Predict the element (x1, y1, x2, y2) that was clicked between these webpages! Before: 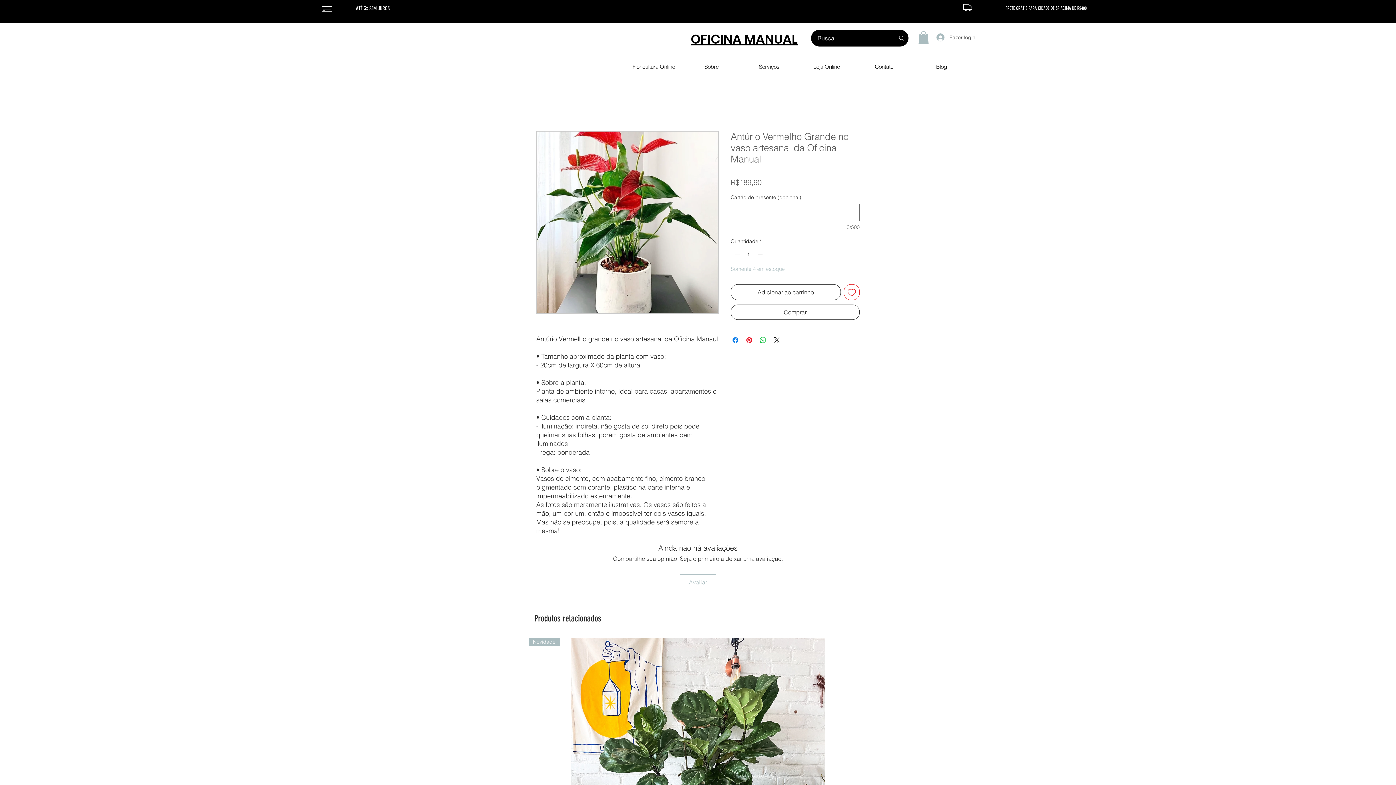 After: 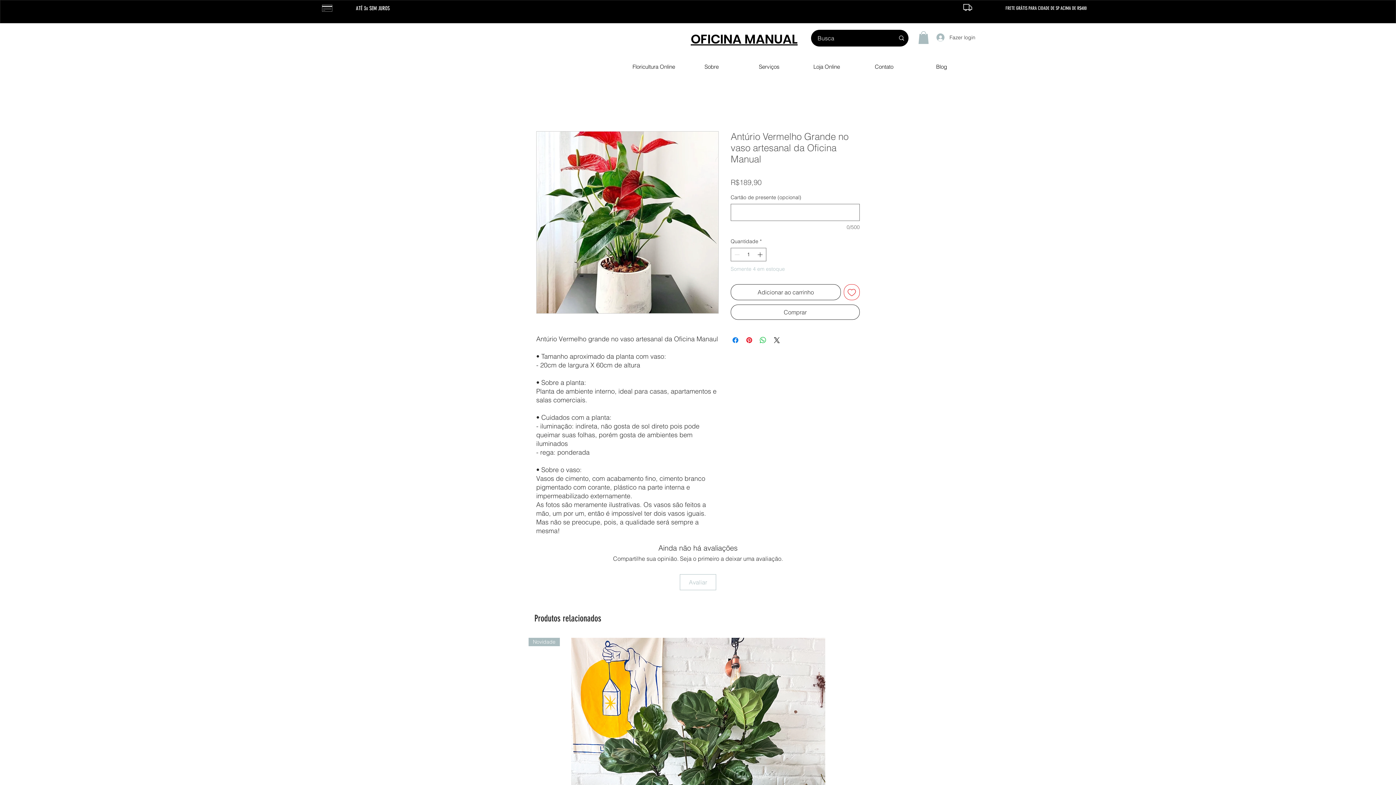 Action: bbox: (536, 131, 718, 313)